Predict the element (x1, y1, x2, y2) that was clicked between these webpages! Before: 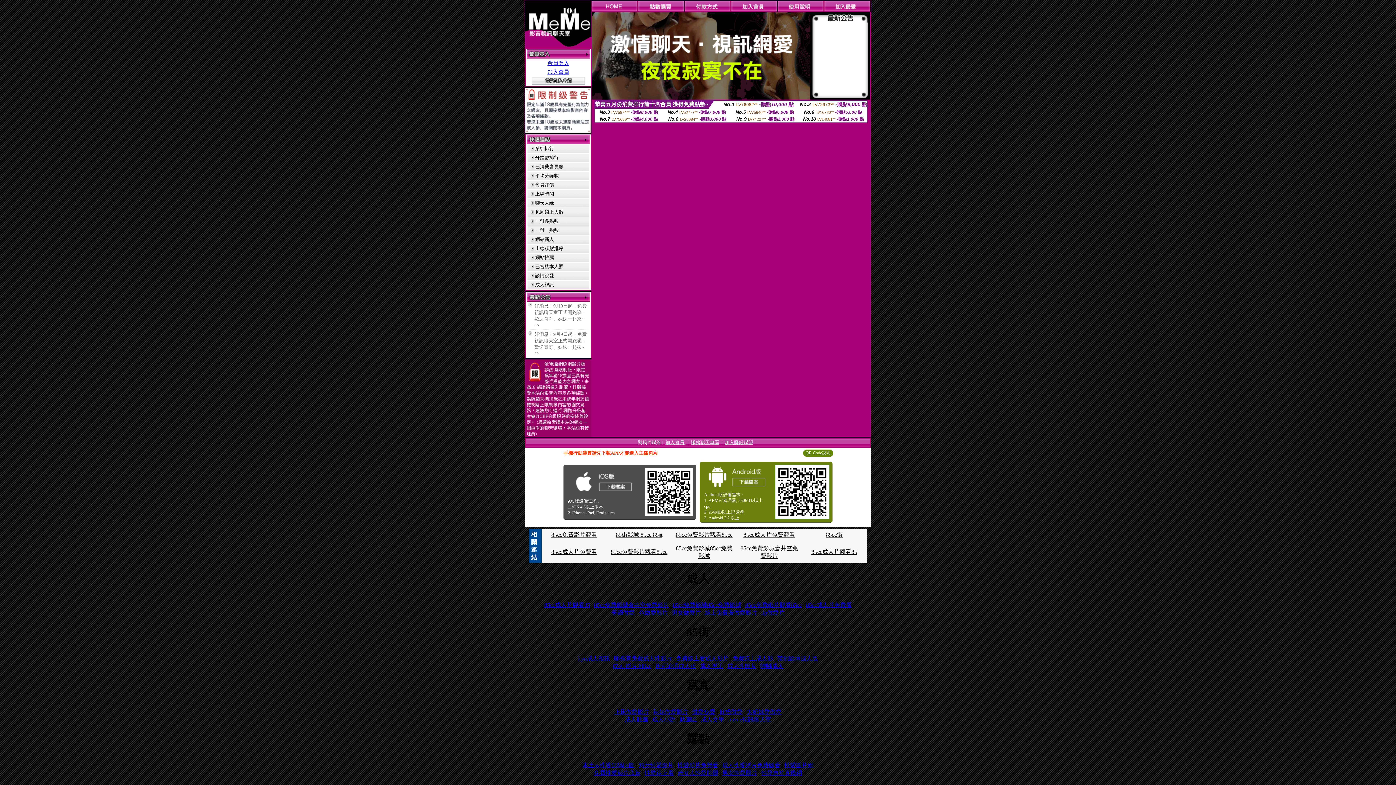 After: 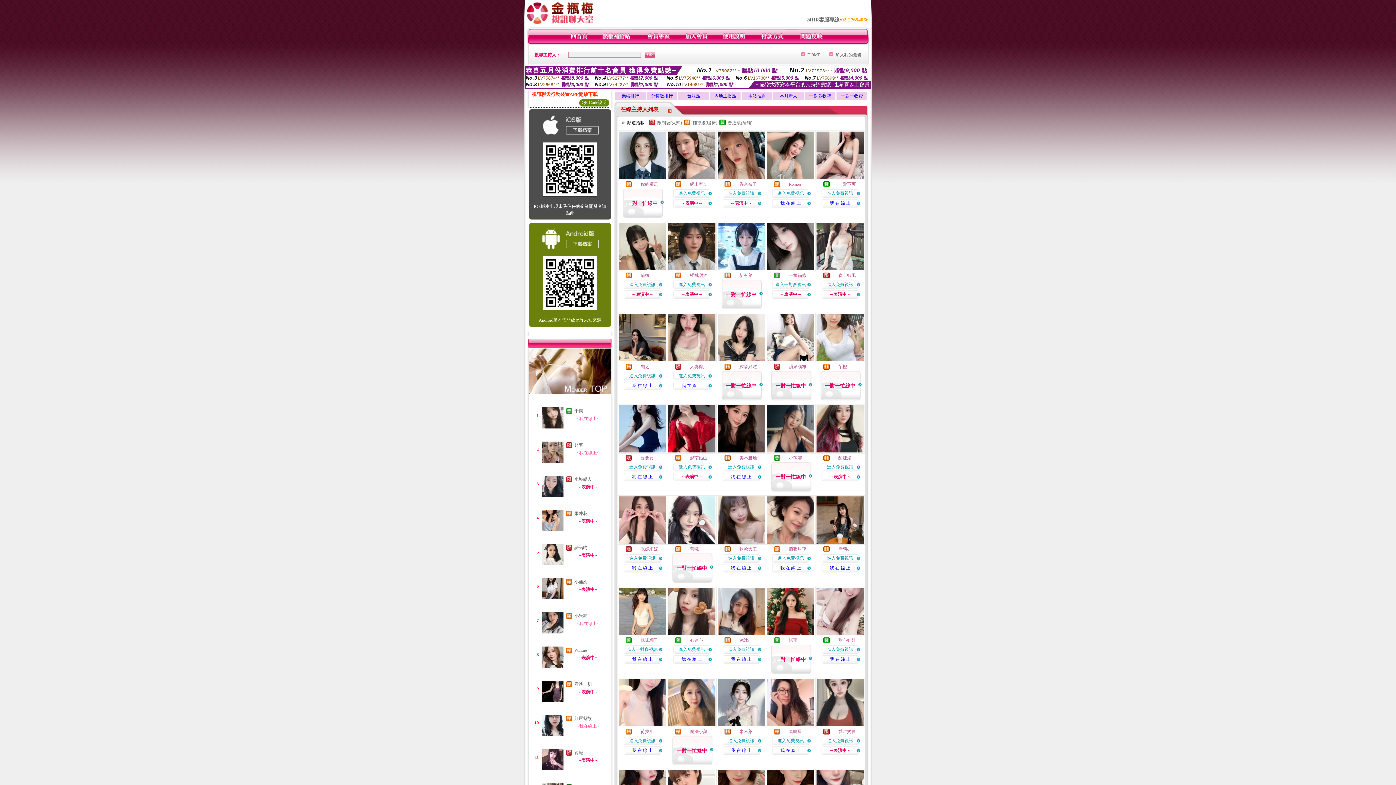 Action: bbox: (653, 708, 688, 715) label: 辣妹做愛影片